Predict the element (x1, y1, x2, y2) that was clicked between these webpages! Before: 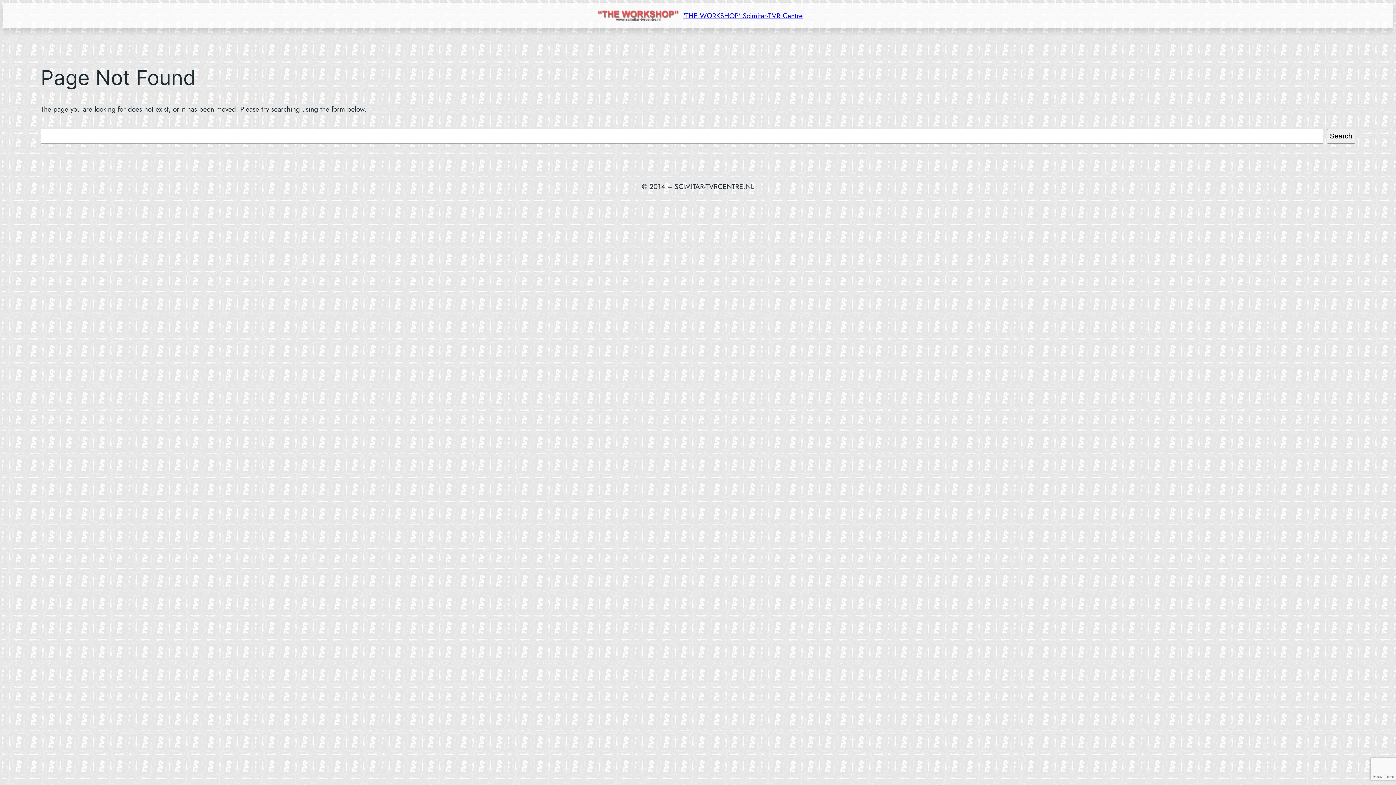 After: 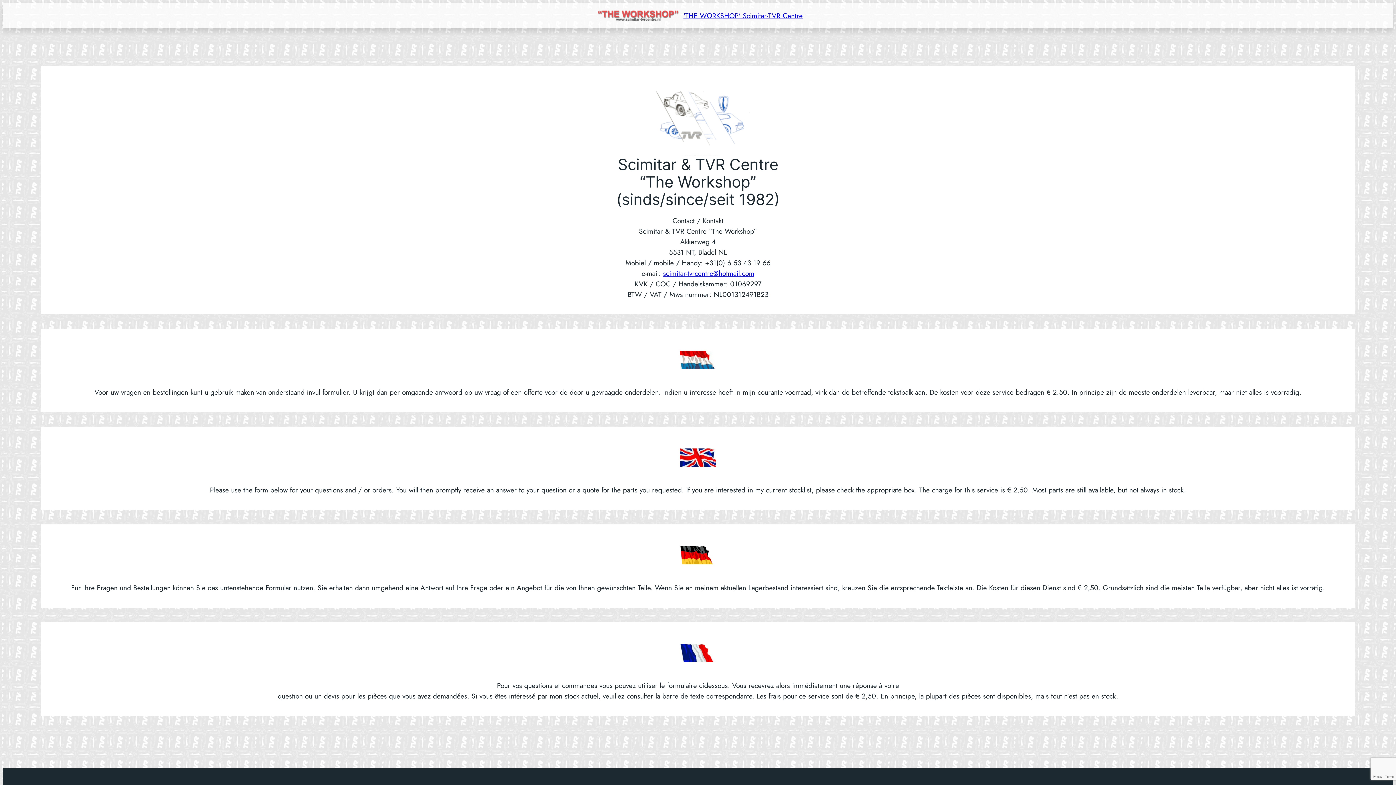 Action: bbox: (593, 10, 683, 21)